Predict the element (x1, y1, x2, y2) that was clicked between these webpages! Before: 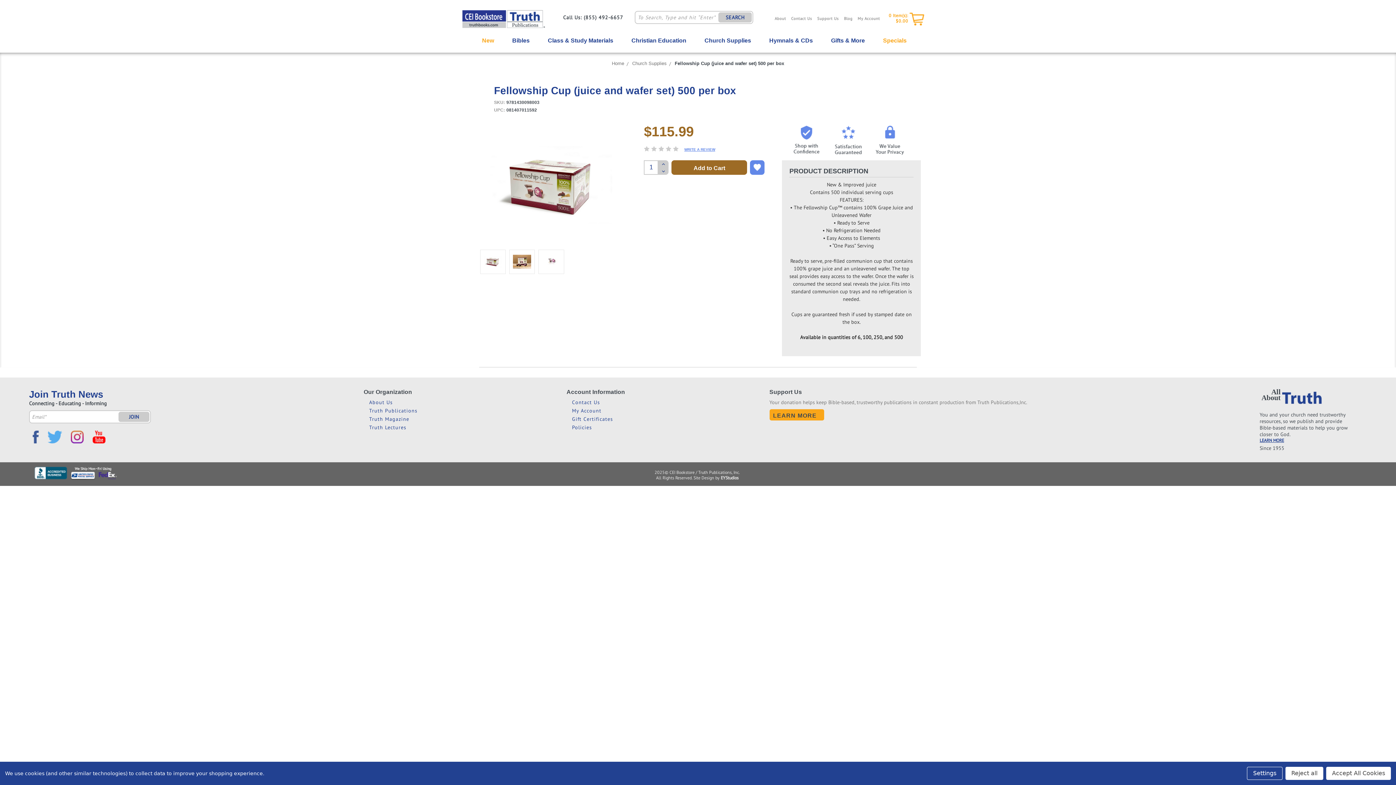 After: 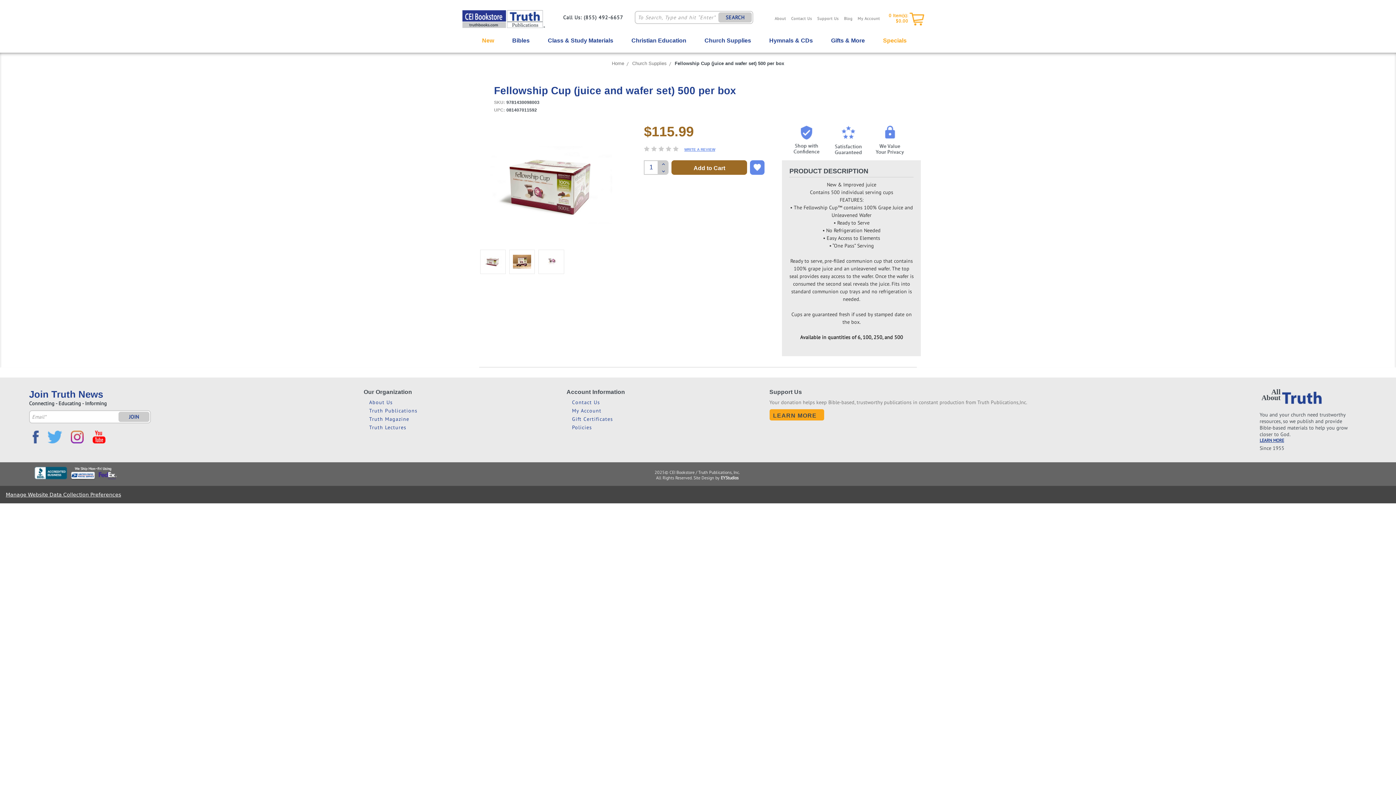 Action: label: Accept All Cookies bbox: (1326, 767, 1391, 780)